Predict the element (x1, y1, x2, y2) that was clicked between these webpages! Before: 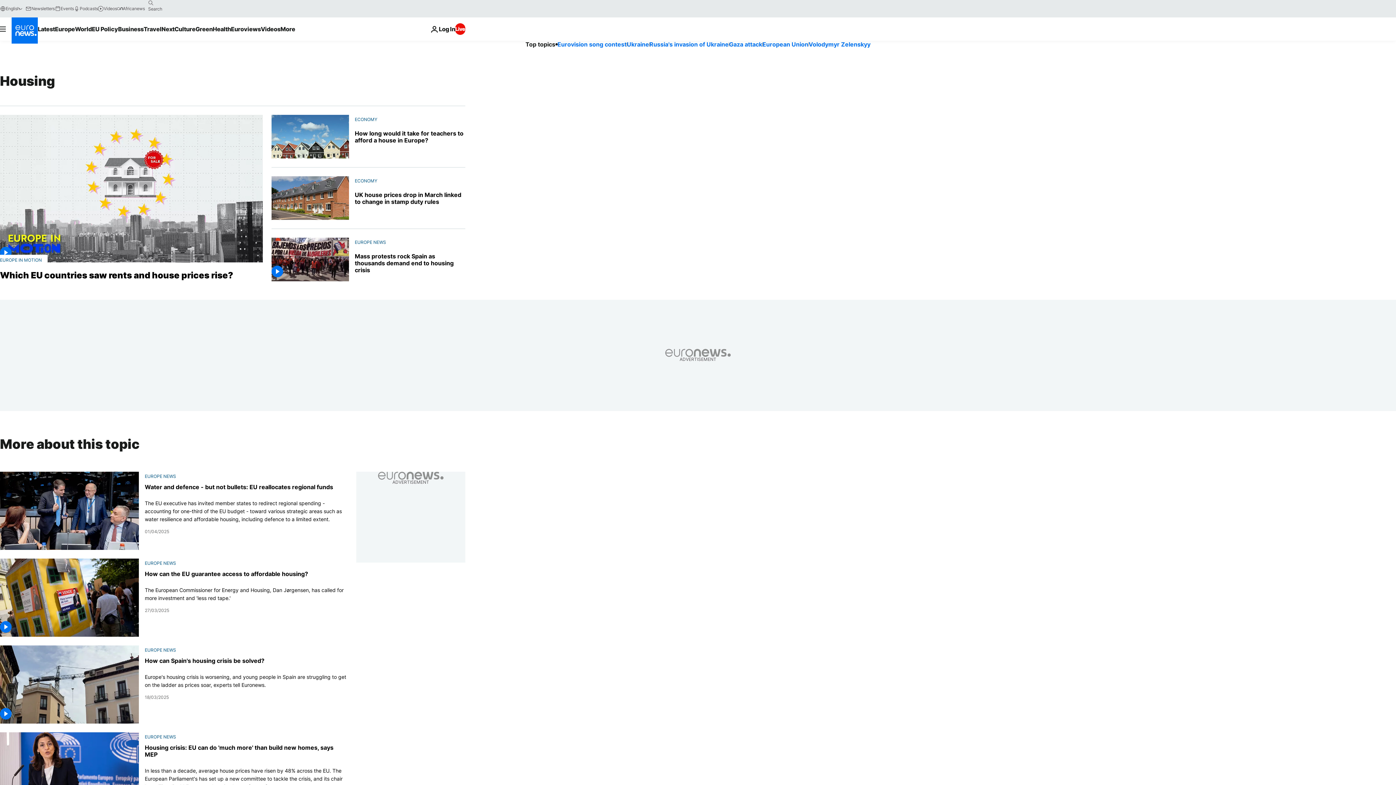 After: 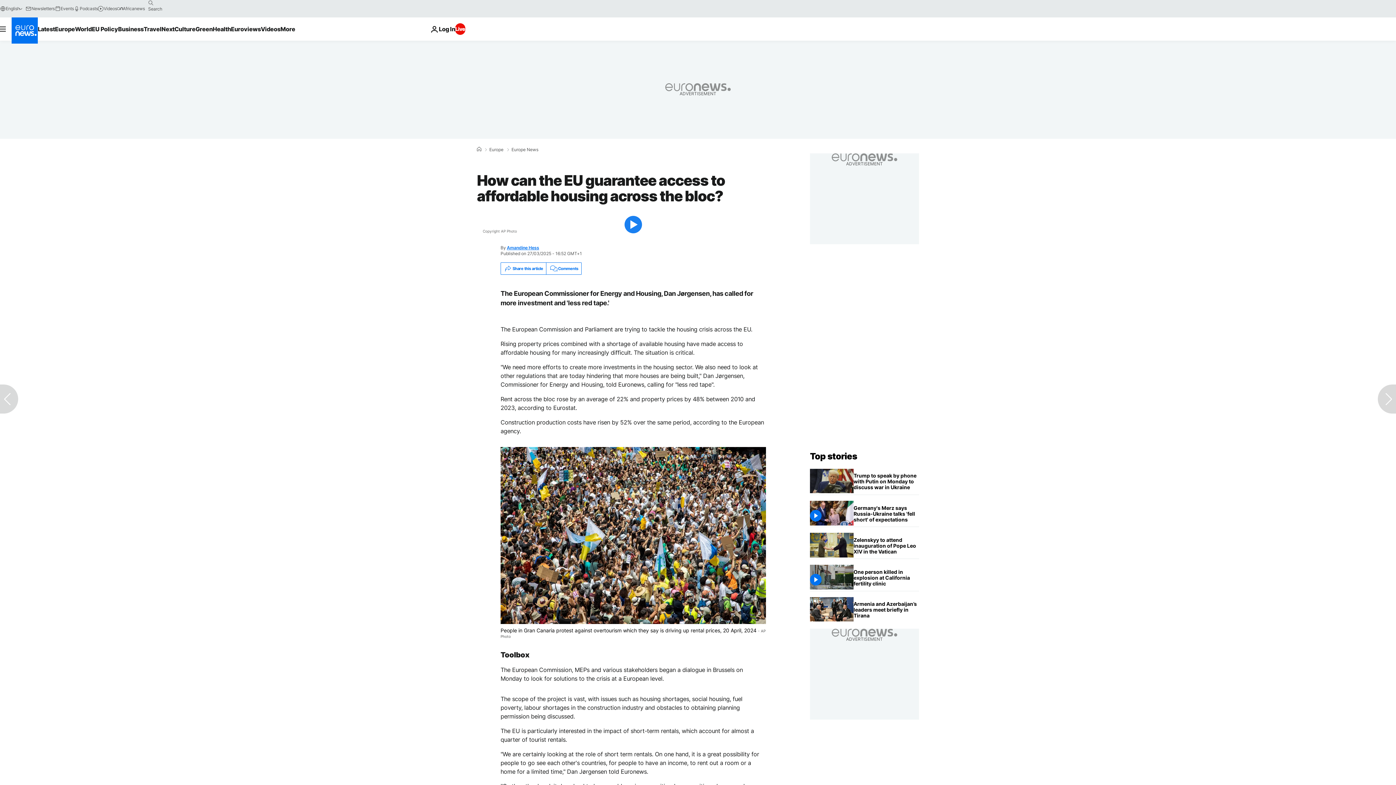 Action: label: How can the EU guarantee access to affordable housing across the bloc? bbox: (144, 570, 308, 577)